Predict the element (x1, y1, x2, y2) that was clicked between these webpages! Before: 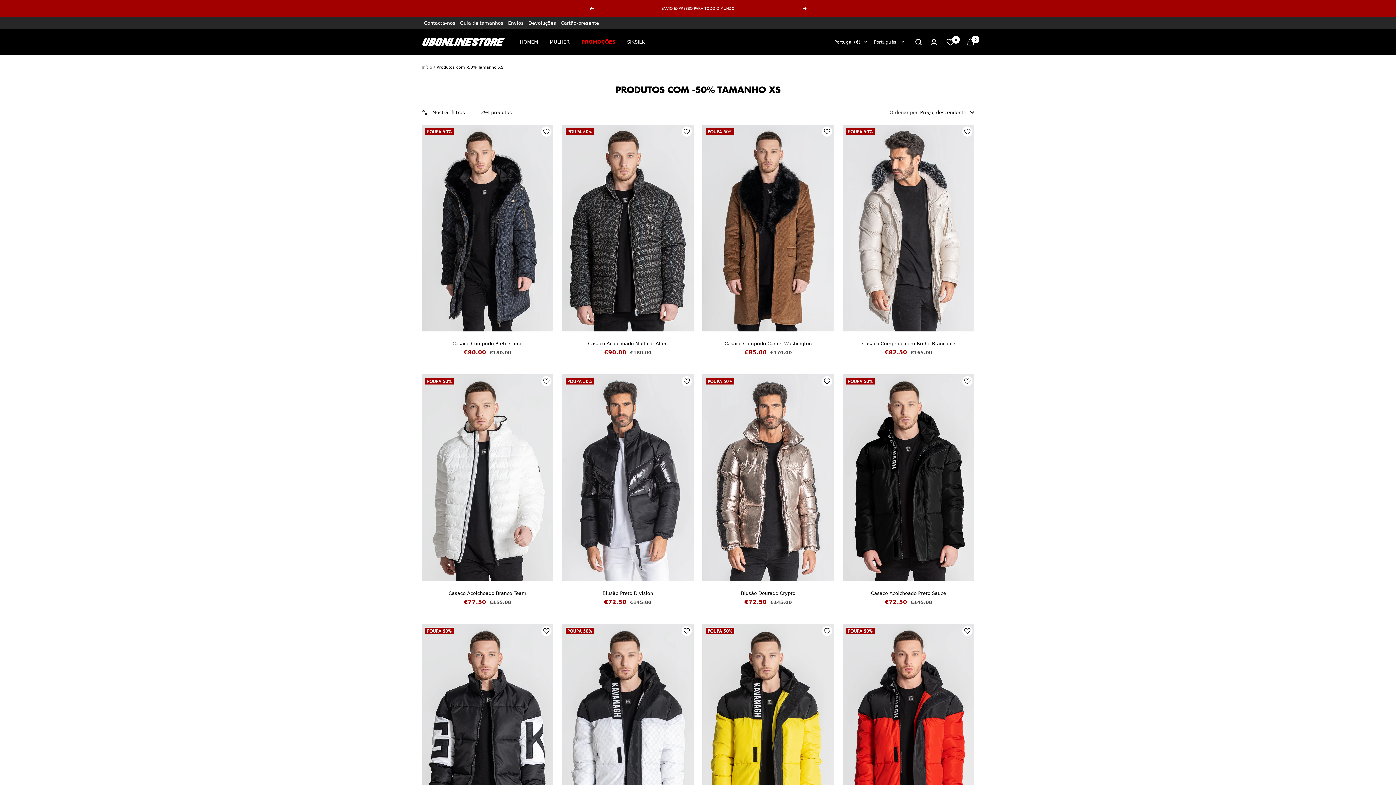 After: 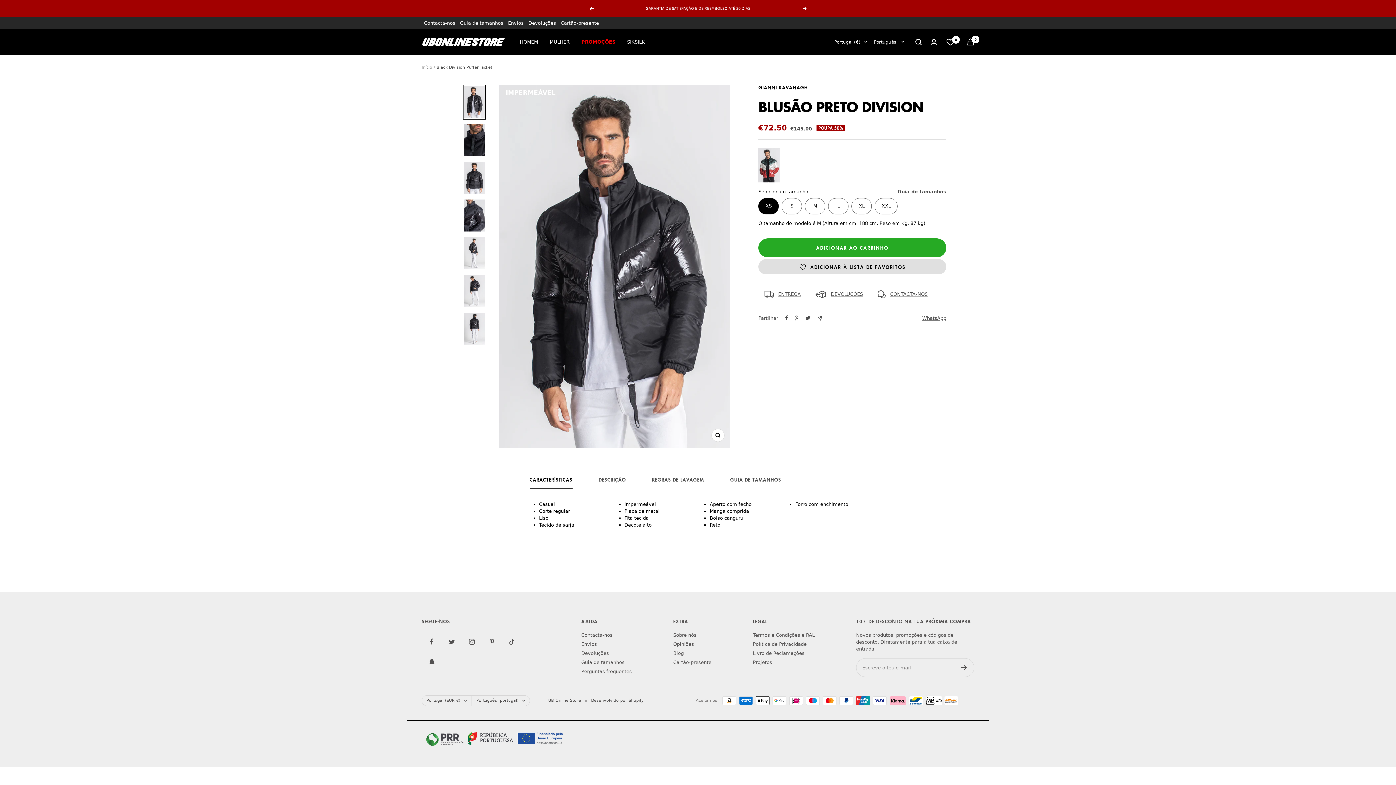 Action: label: Blusão Preto Division bbox: (562, 590, 693, 596)